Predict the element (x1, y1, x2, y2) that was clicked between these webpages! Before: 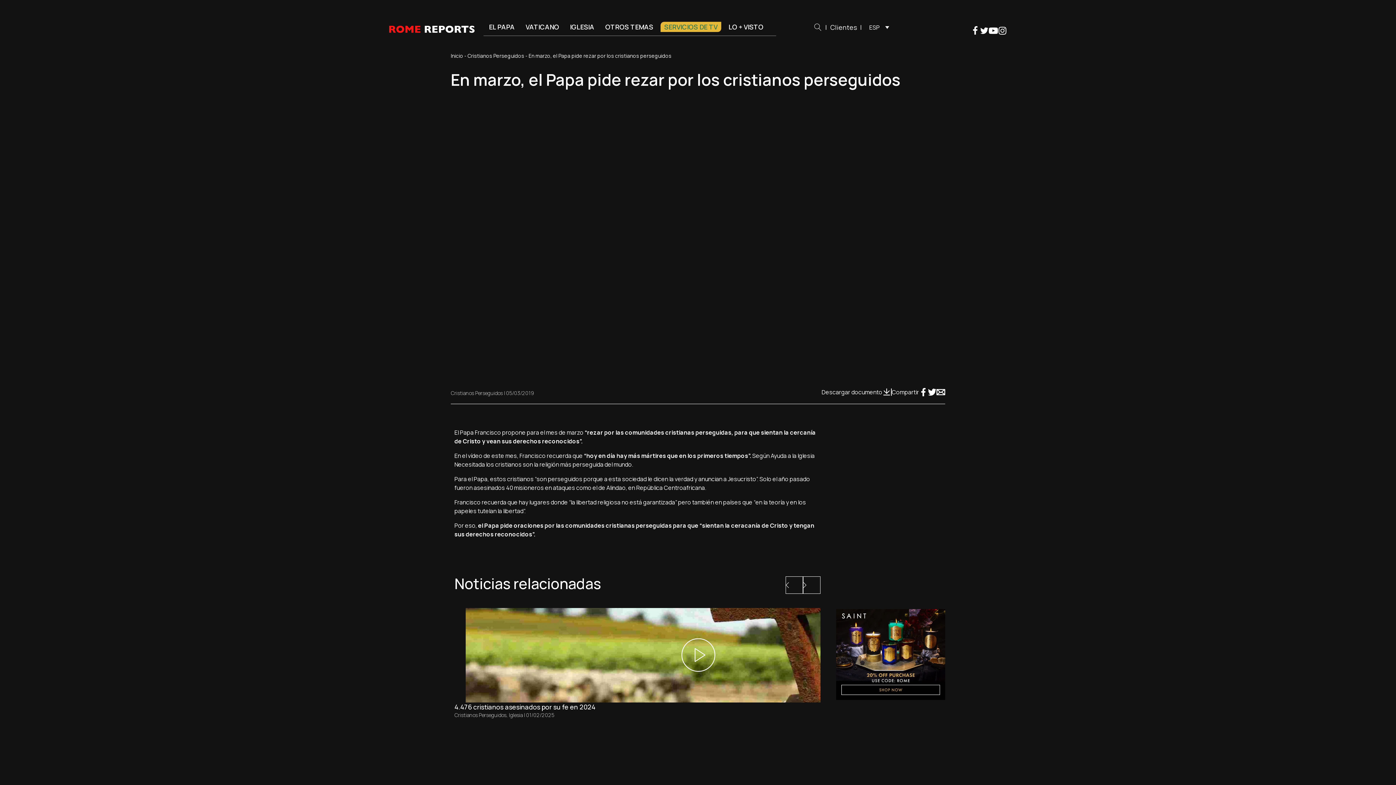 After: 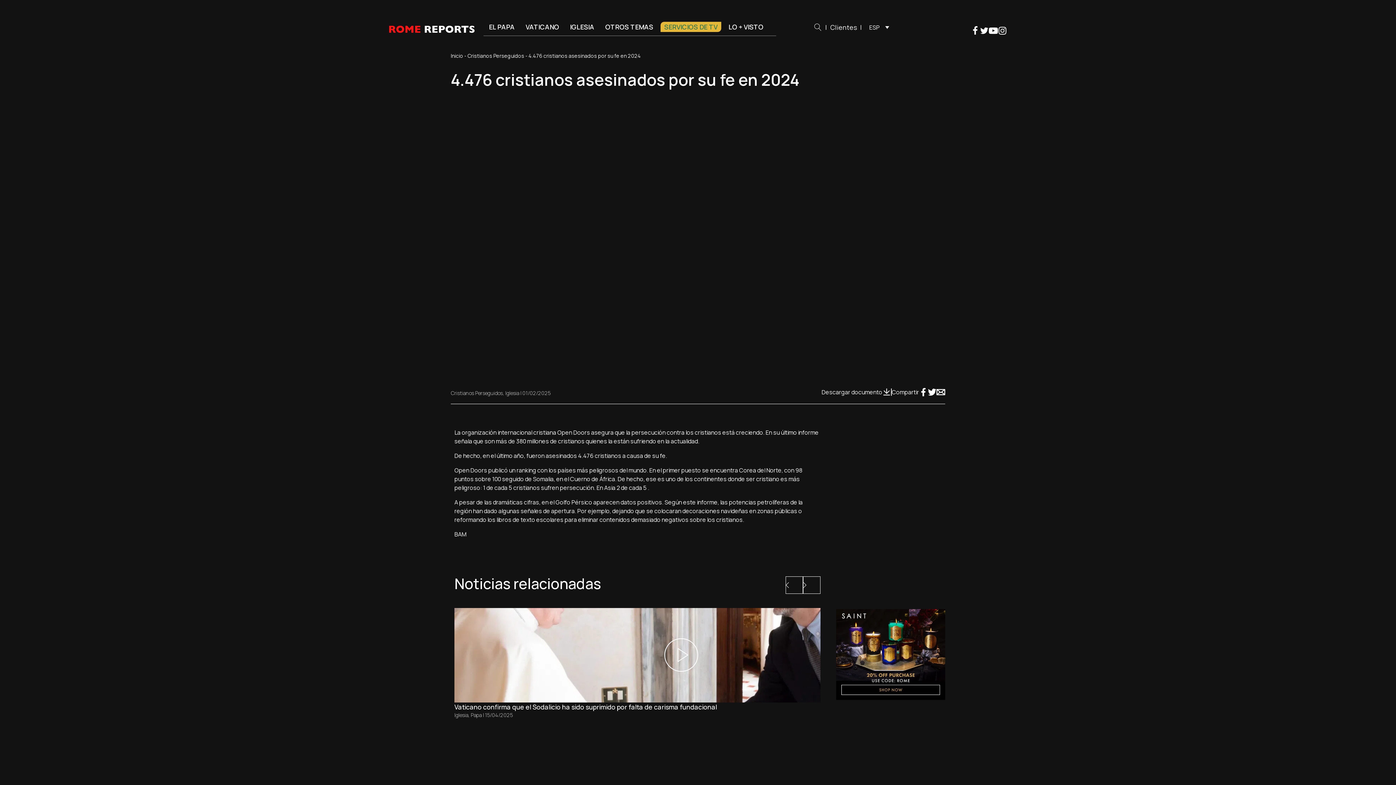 Action: bbox: (454, 608, 942, 702)